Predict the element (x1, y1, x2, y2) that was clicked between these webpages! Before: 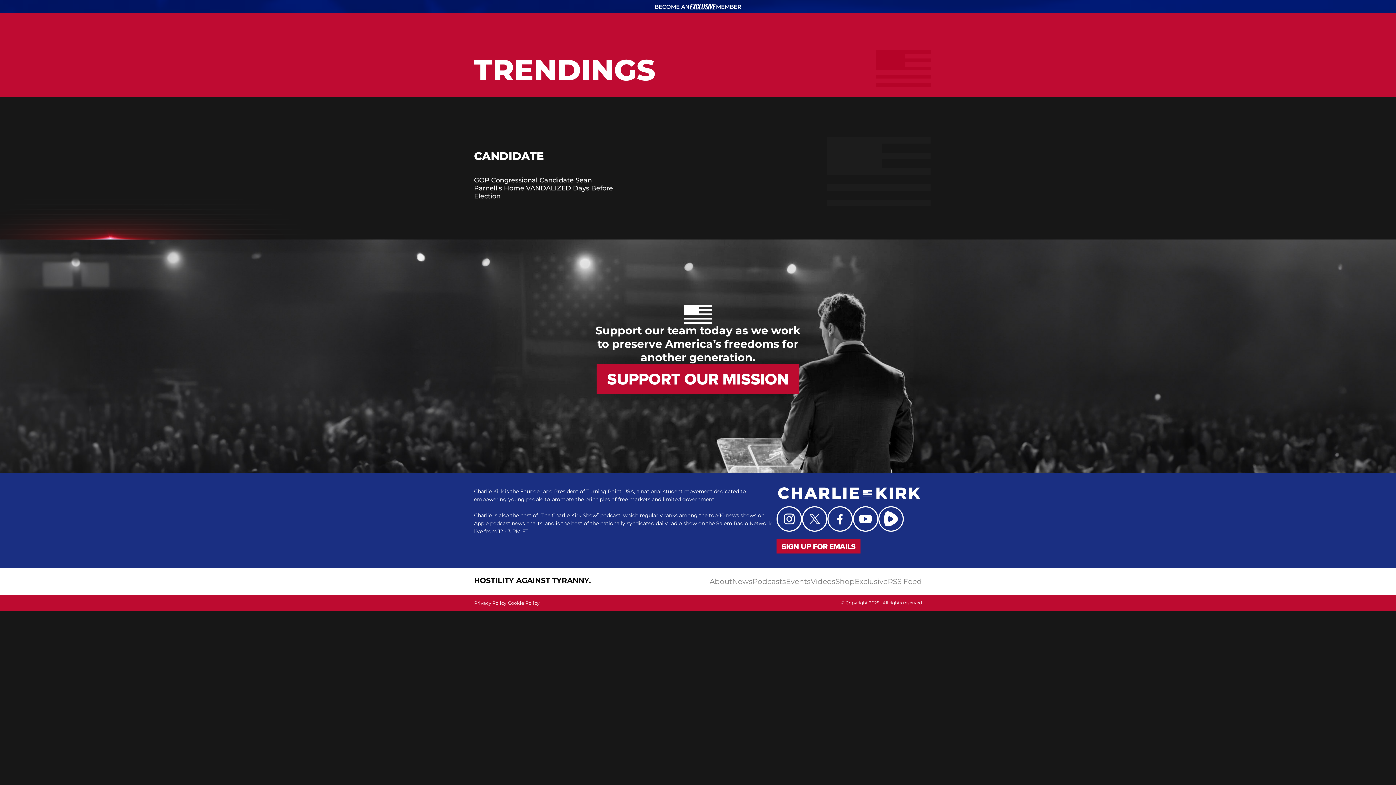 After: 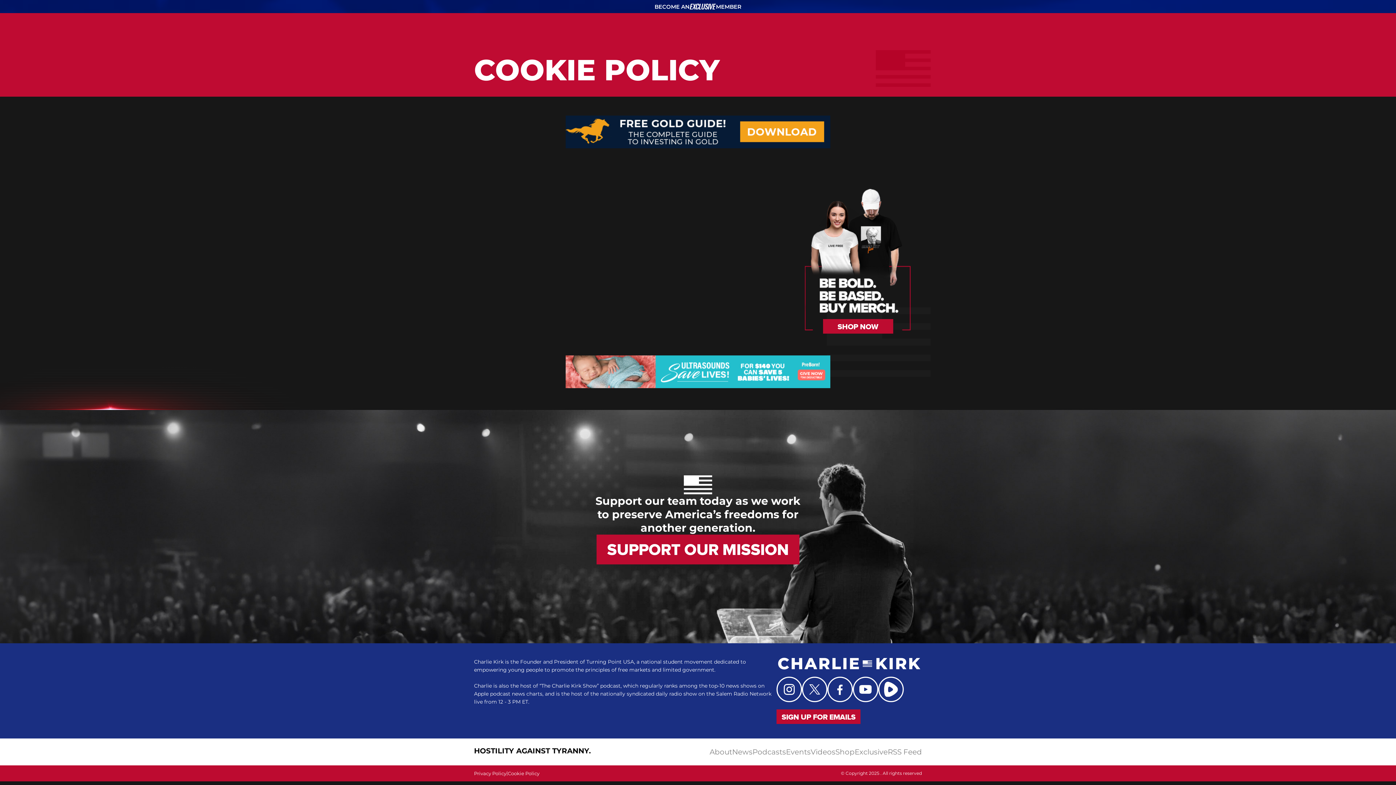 Action: bbox: (508, 598, 539, 607) label: Cookie Policy